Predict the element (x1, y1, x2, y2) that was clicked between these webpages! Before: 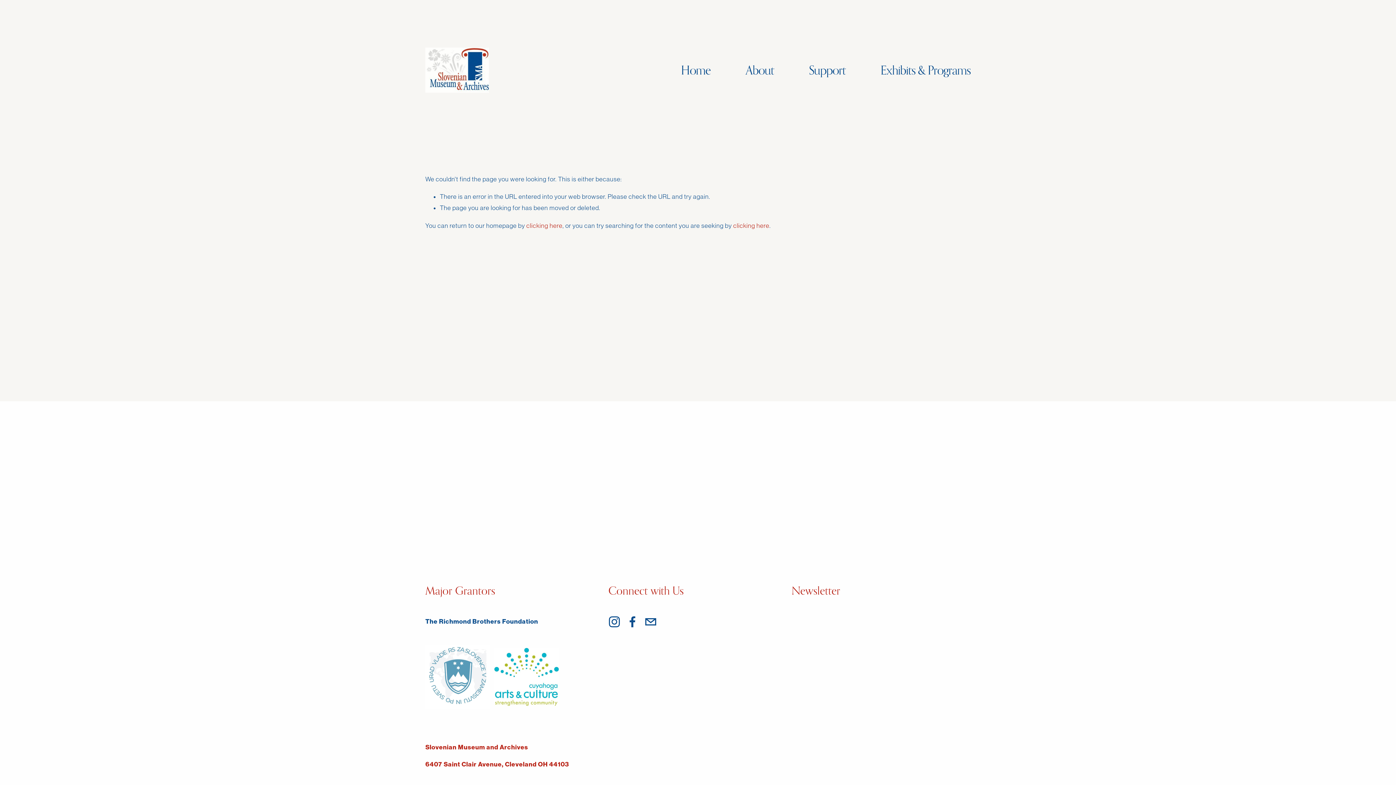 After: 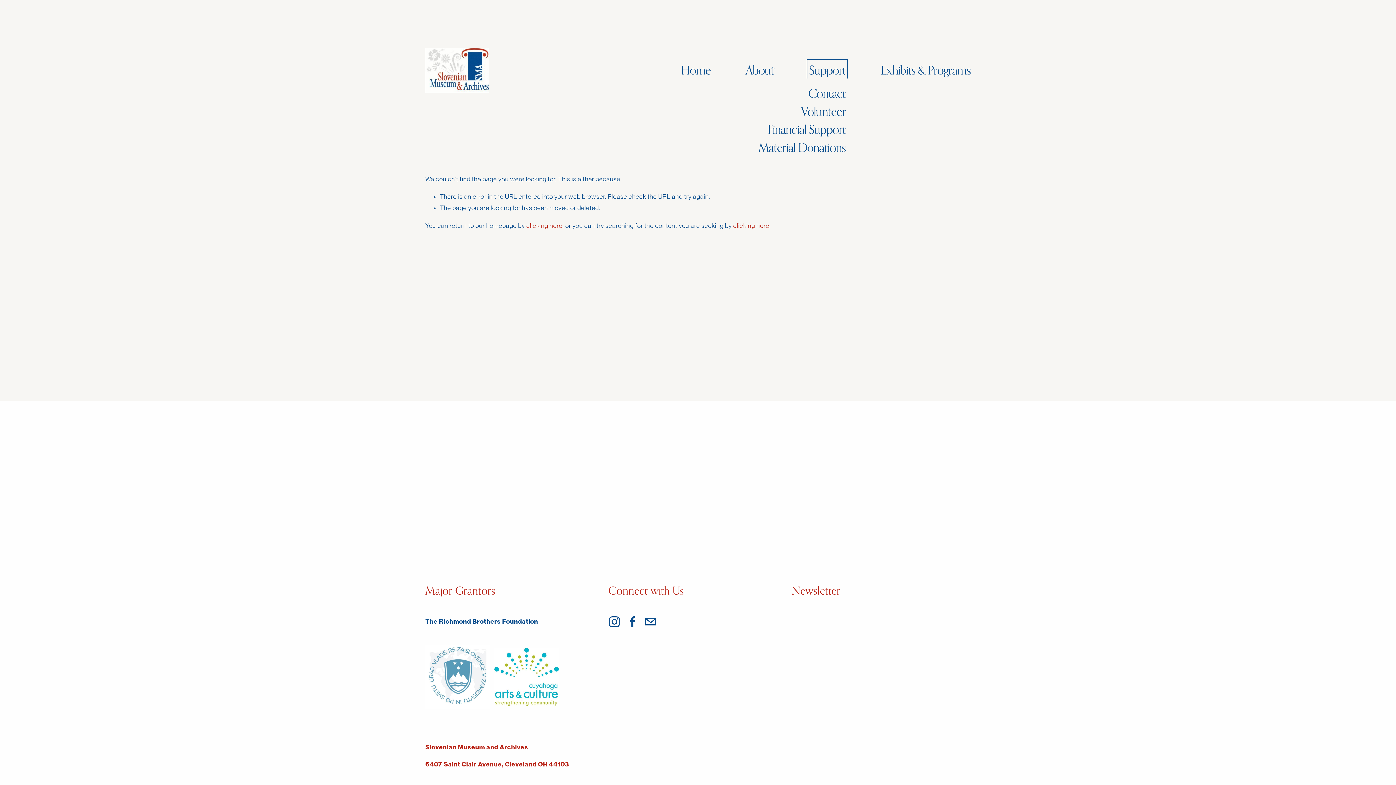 Action: bbox: (809, 61, 845, 78) label: folder dropdown